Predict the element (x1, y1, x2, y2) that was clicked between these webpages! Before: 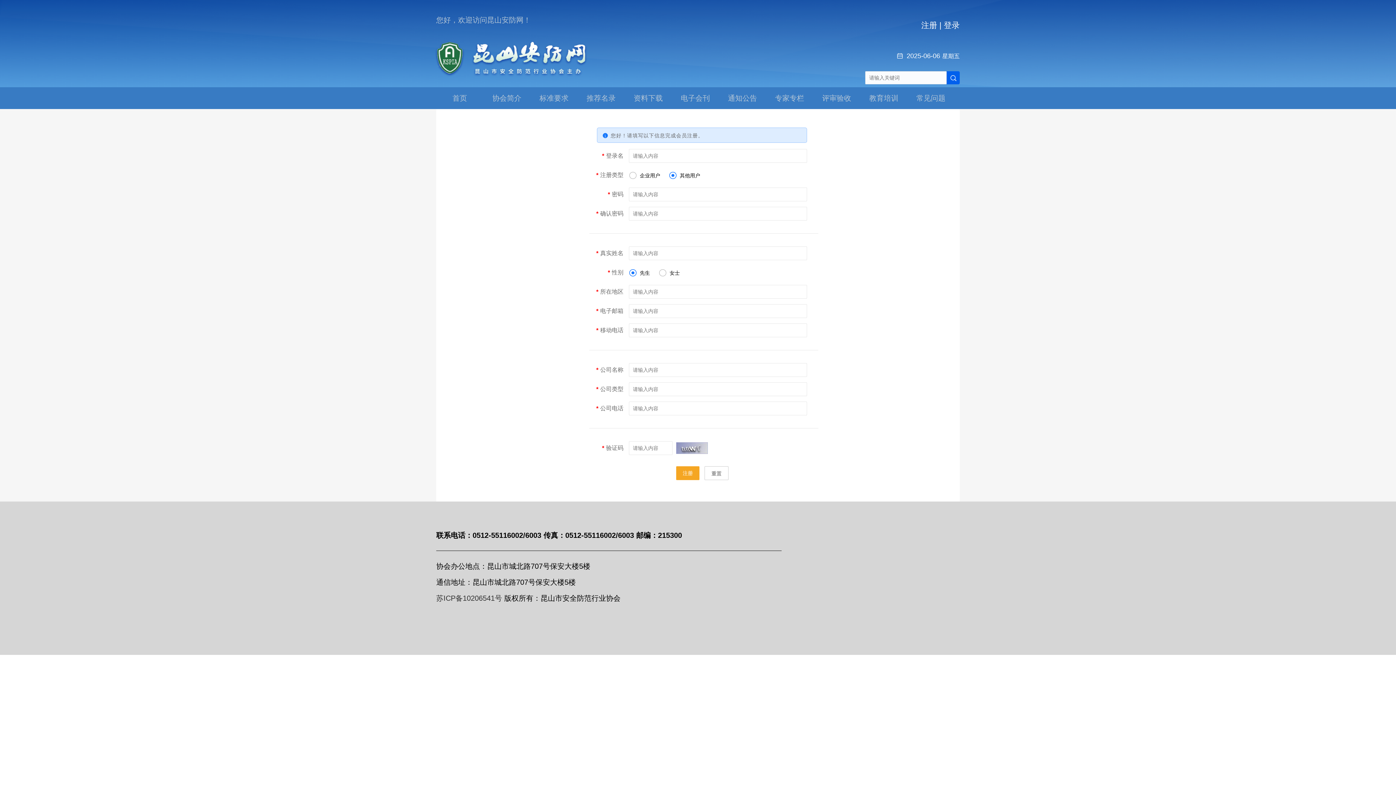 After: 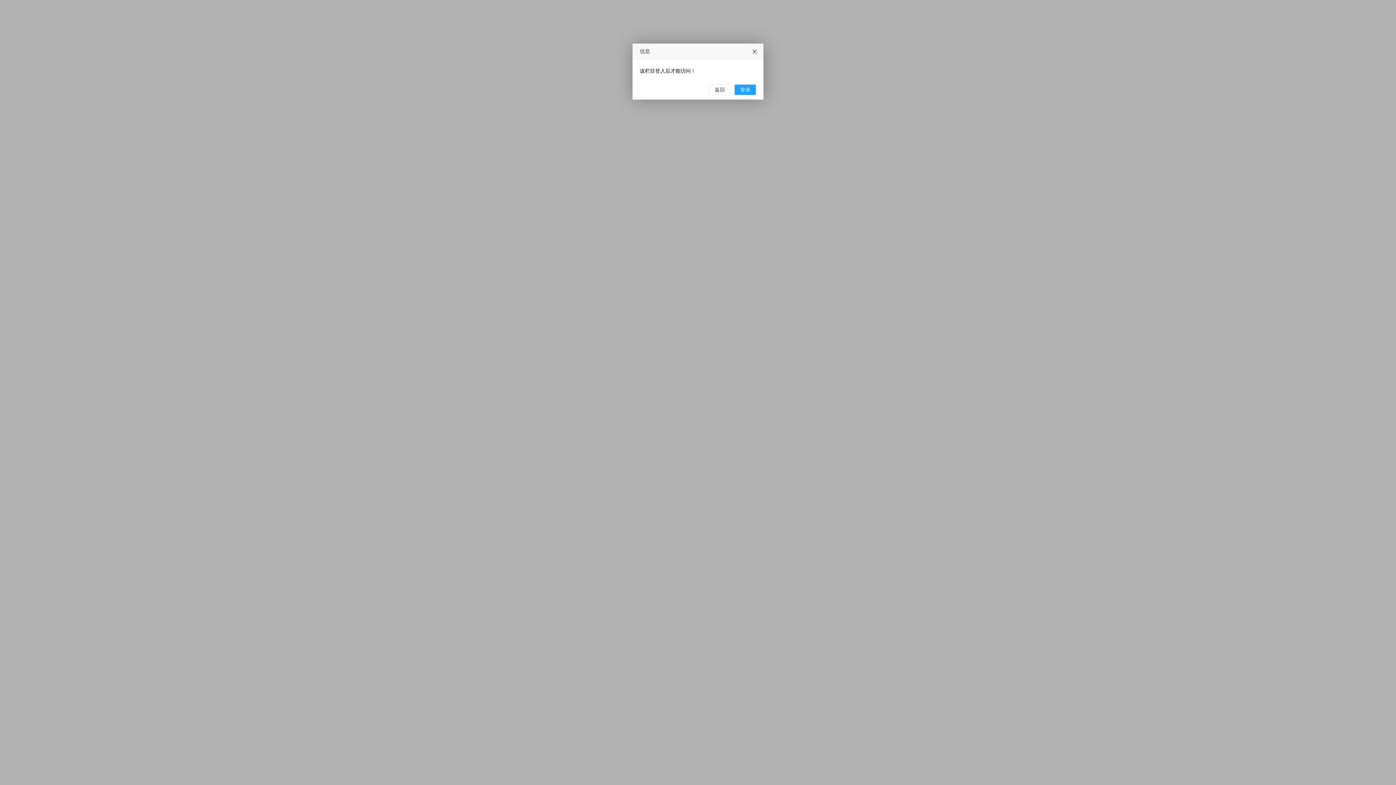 Action: bbox: (813, 87, 860, 109) label: 评审验收